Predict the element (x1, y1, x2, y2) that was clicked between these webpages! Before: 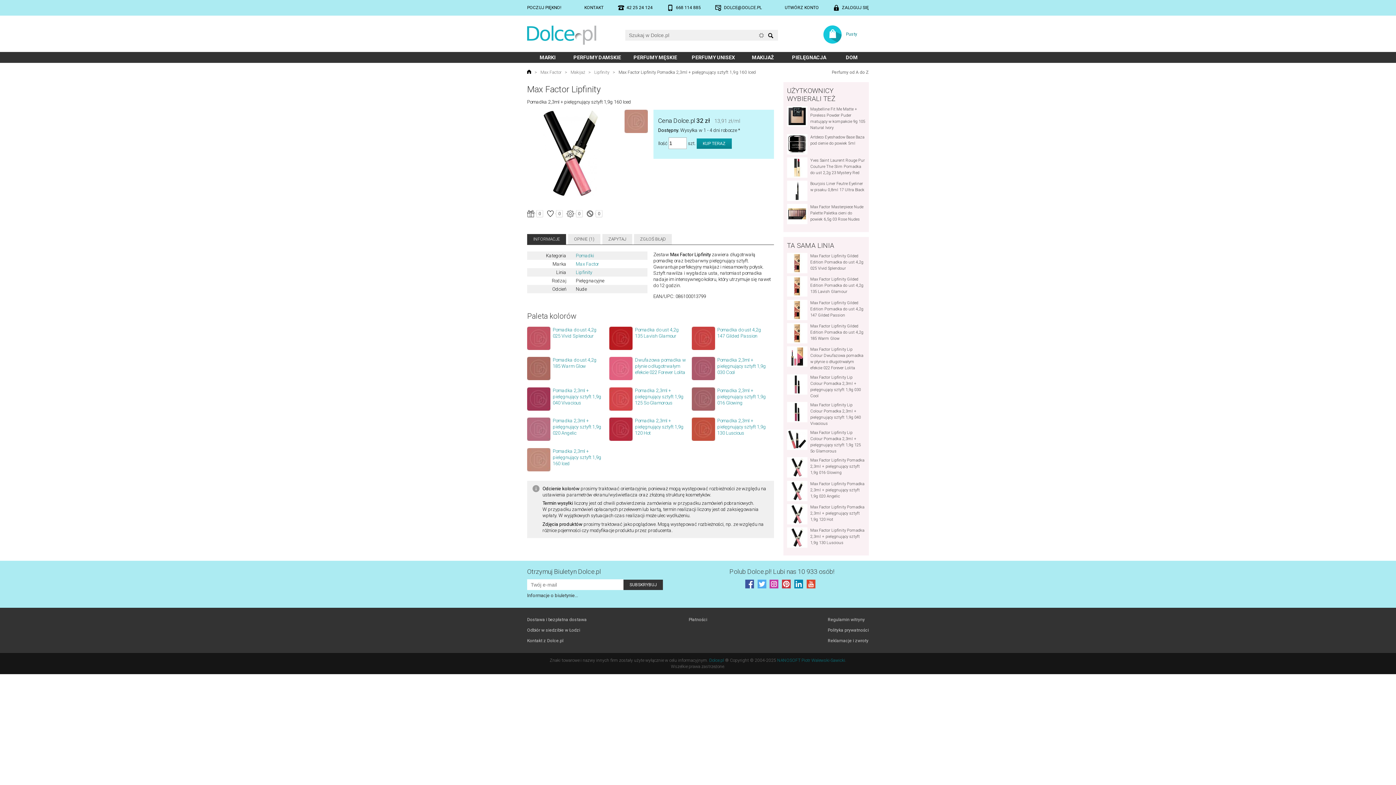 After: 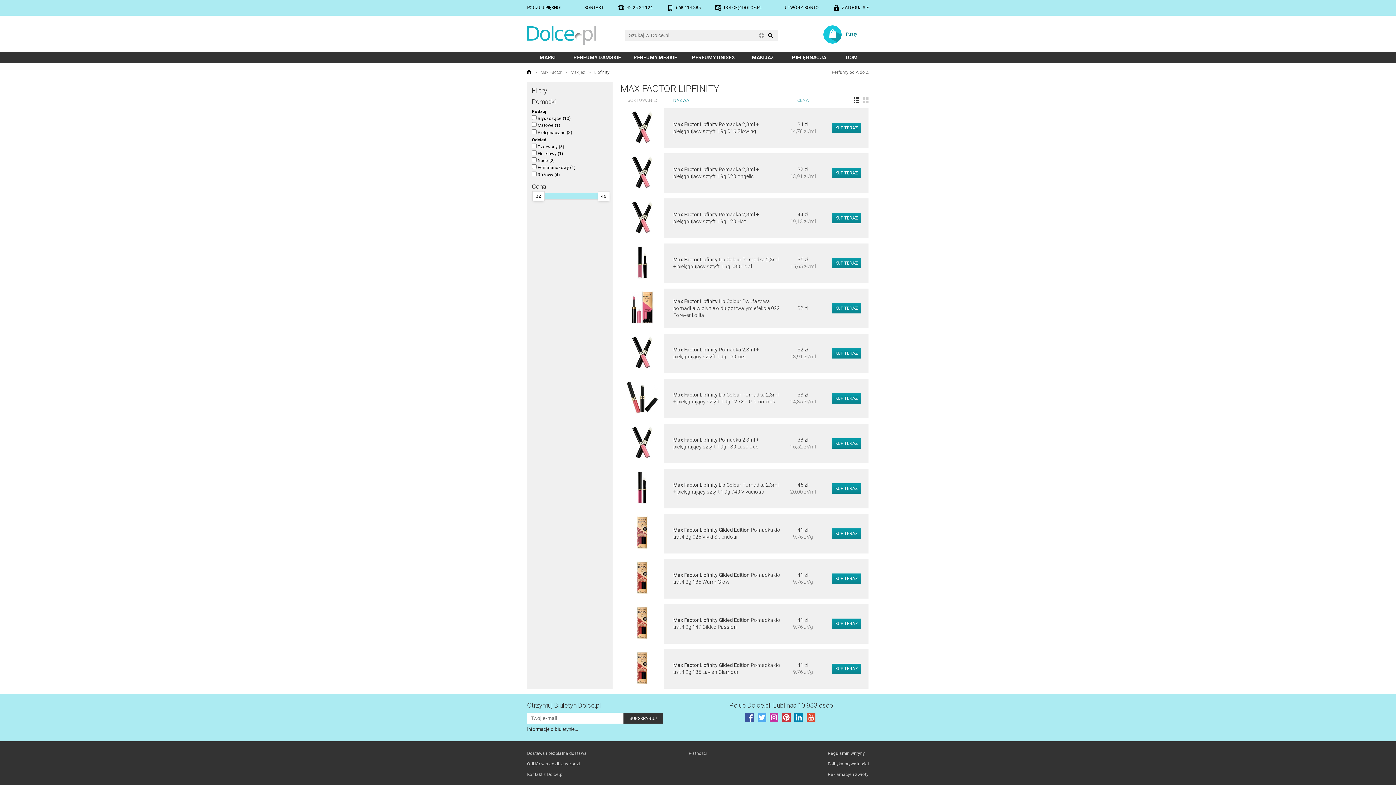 Action: label: Lipfinity bbox: (594, 69, 609, 74)